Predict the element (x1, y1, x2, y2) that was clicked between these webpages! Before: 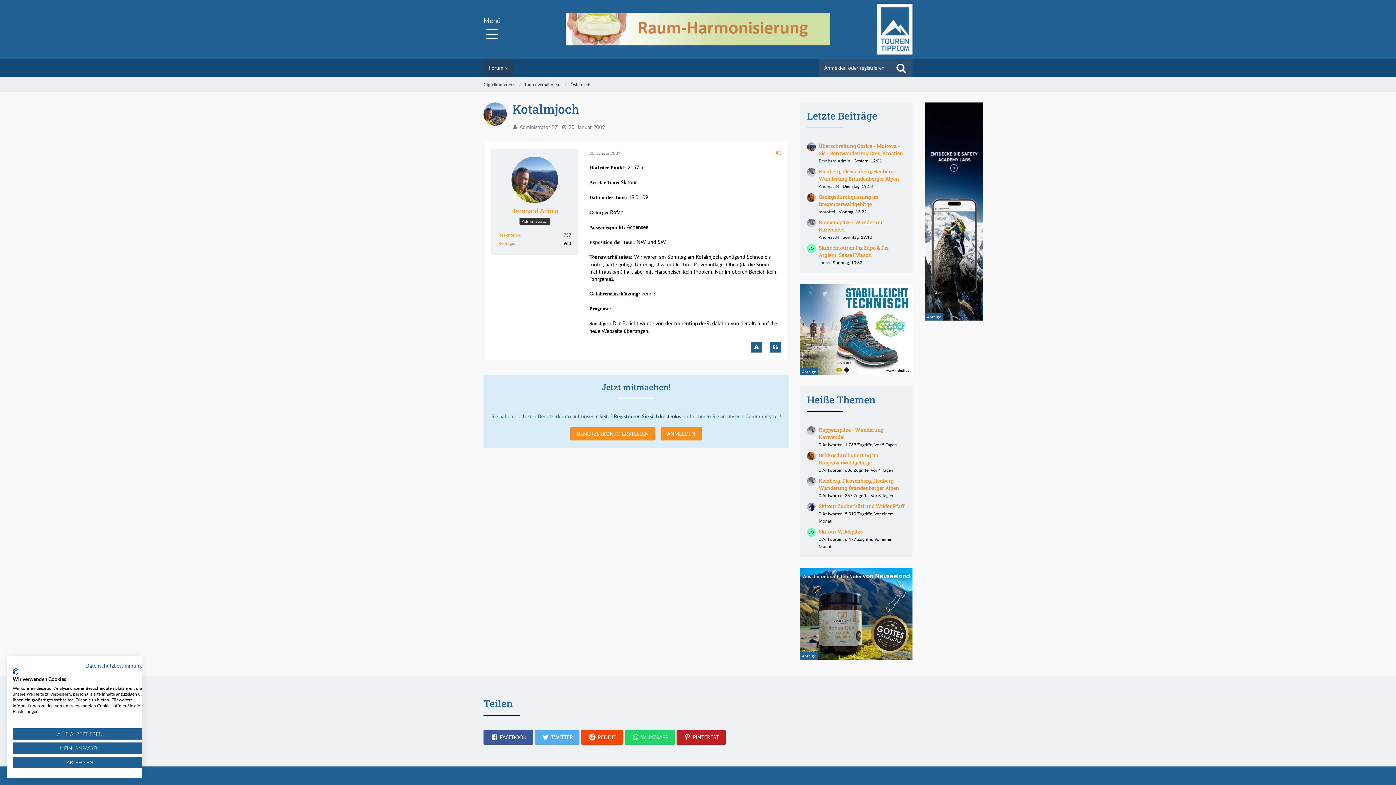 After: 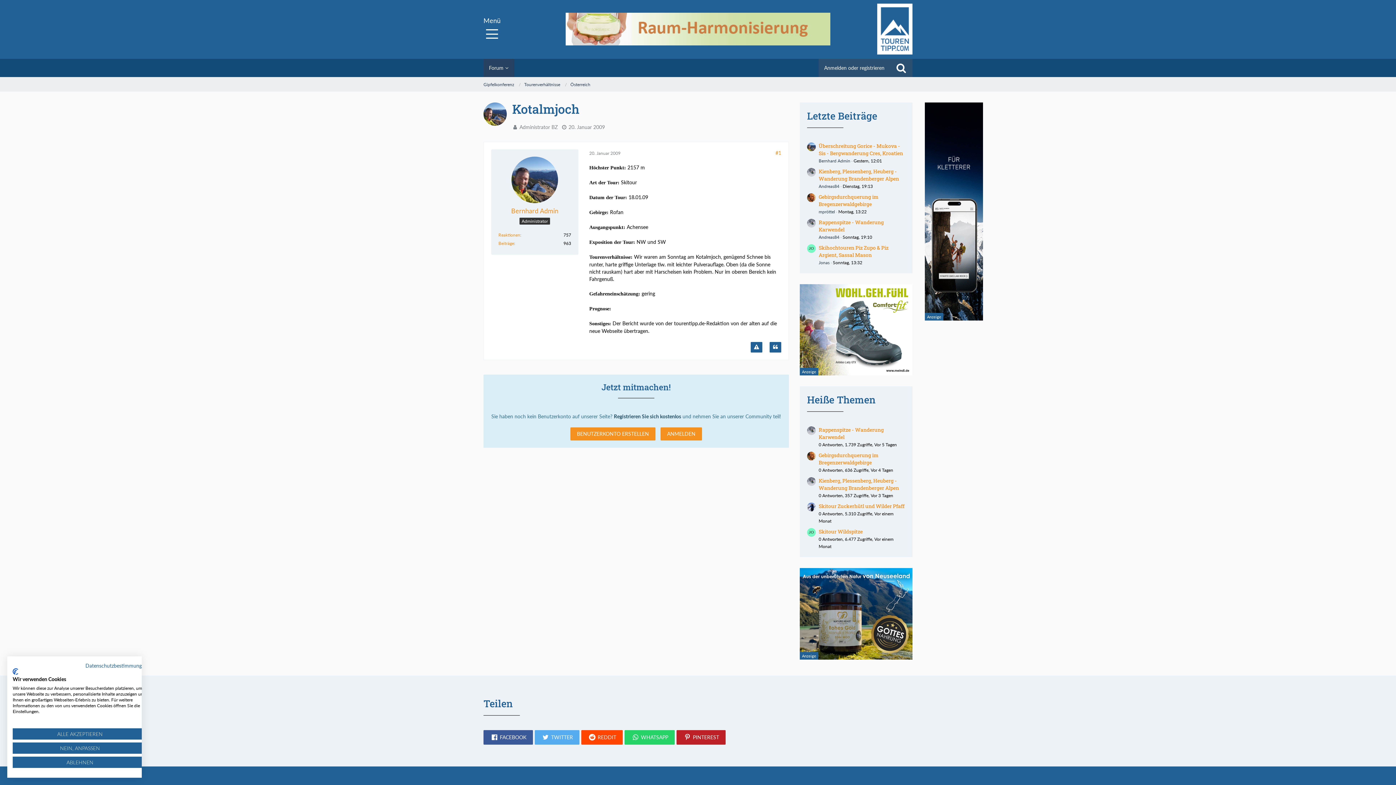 Action: bbox: (925, 207, 983, 214)